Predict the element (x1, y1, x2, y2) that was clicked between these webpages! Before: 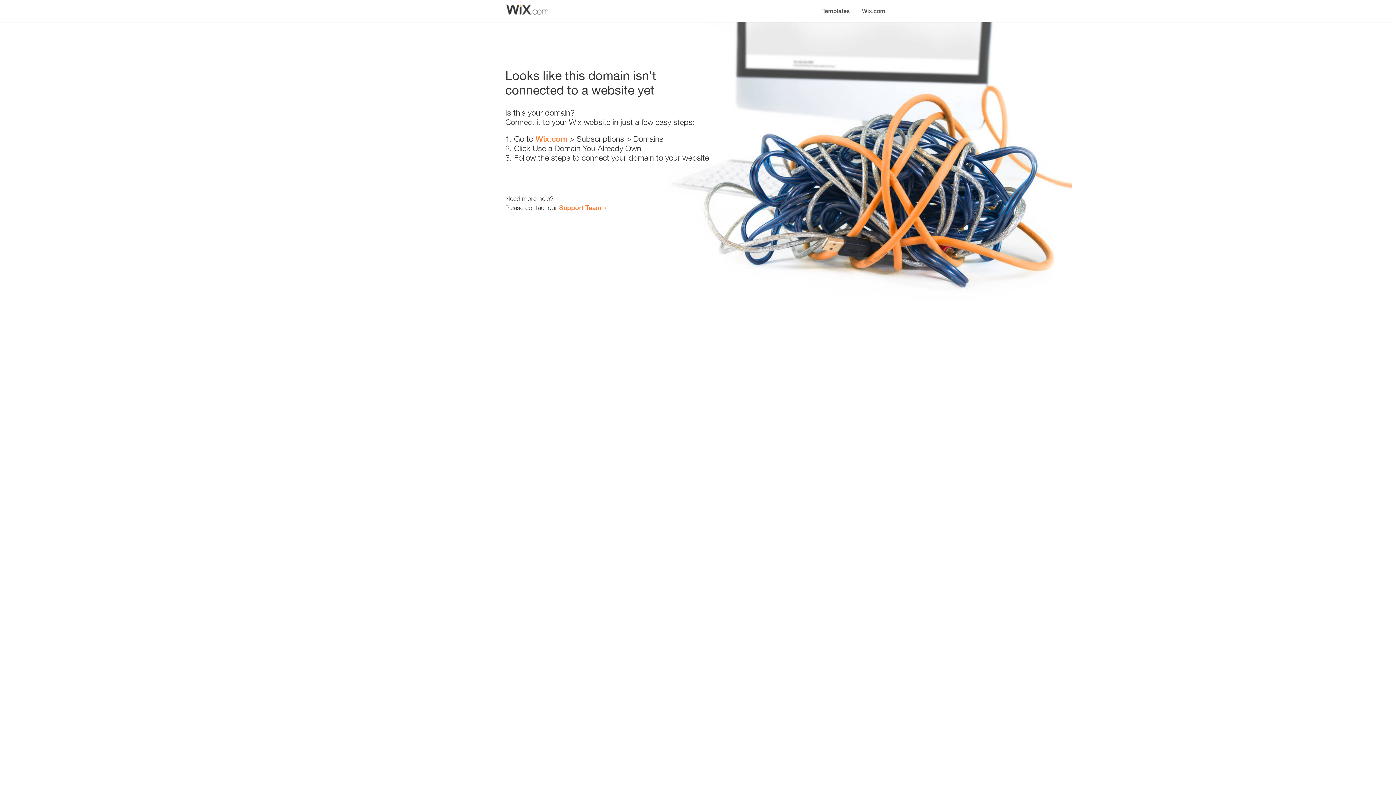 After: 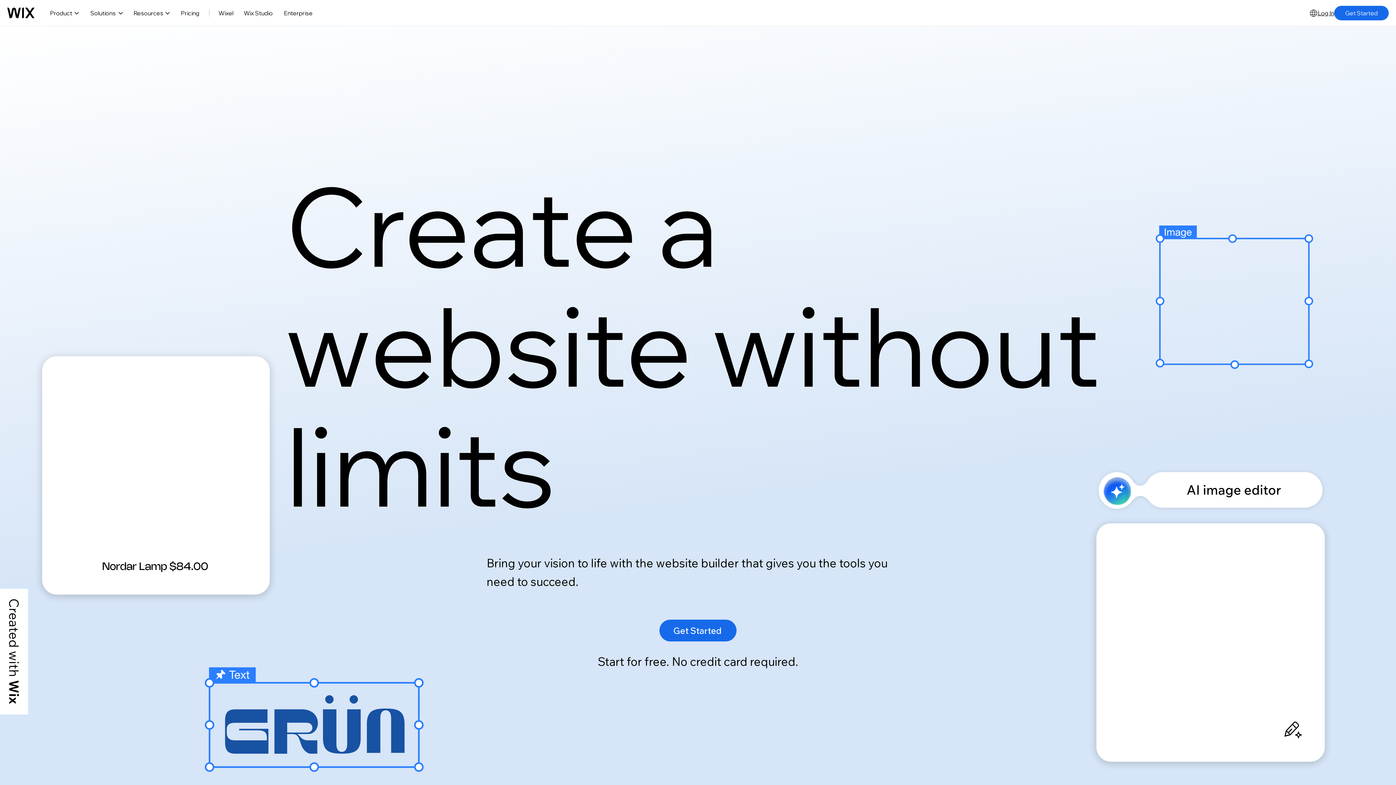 Action: label: Wix.com bbox: (535, 134, 567, 143)